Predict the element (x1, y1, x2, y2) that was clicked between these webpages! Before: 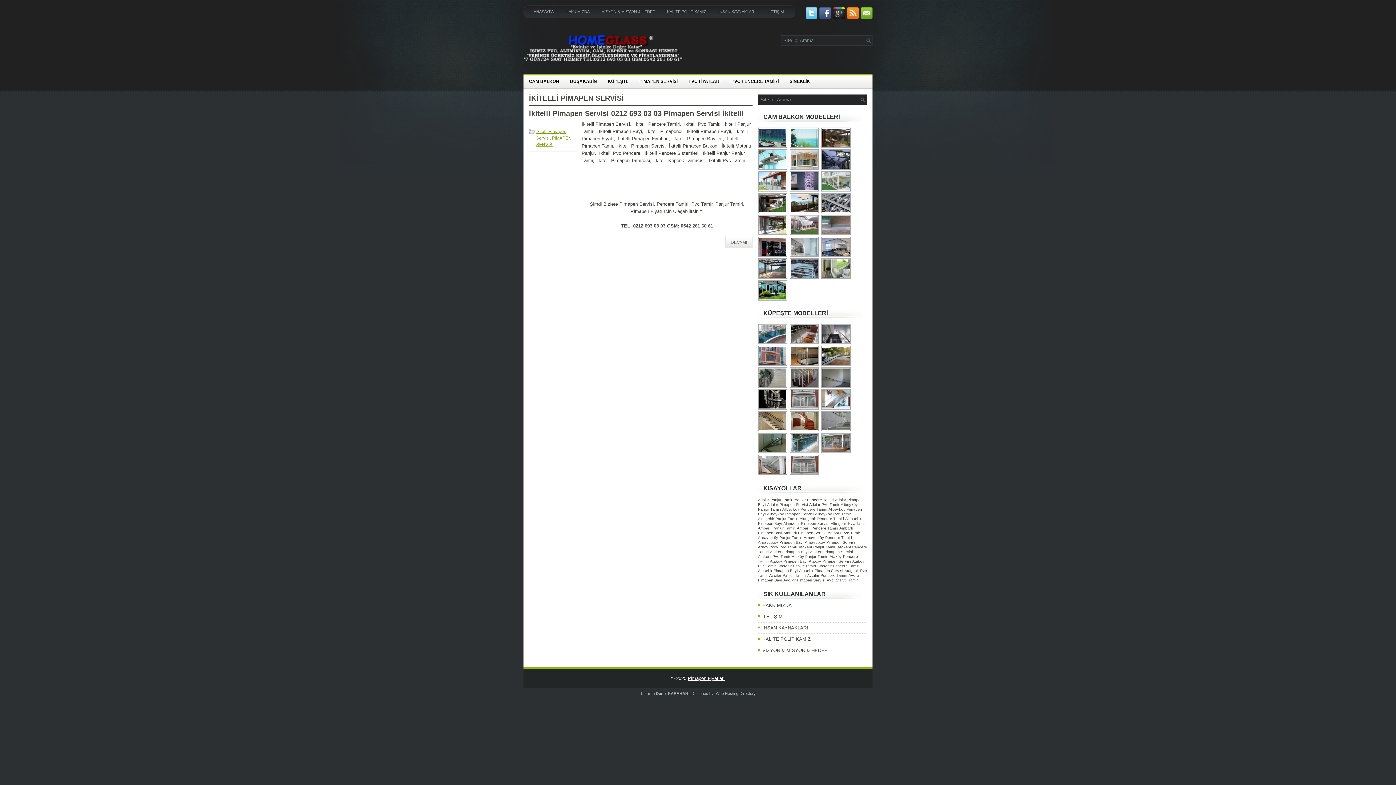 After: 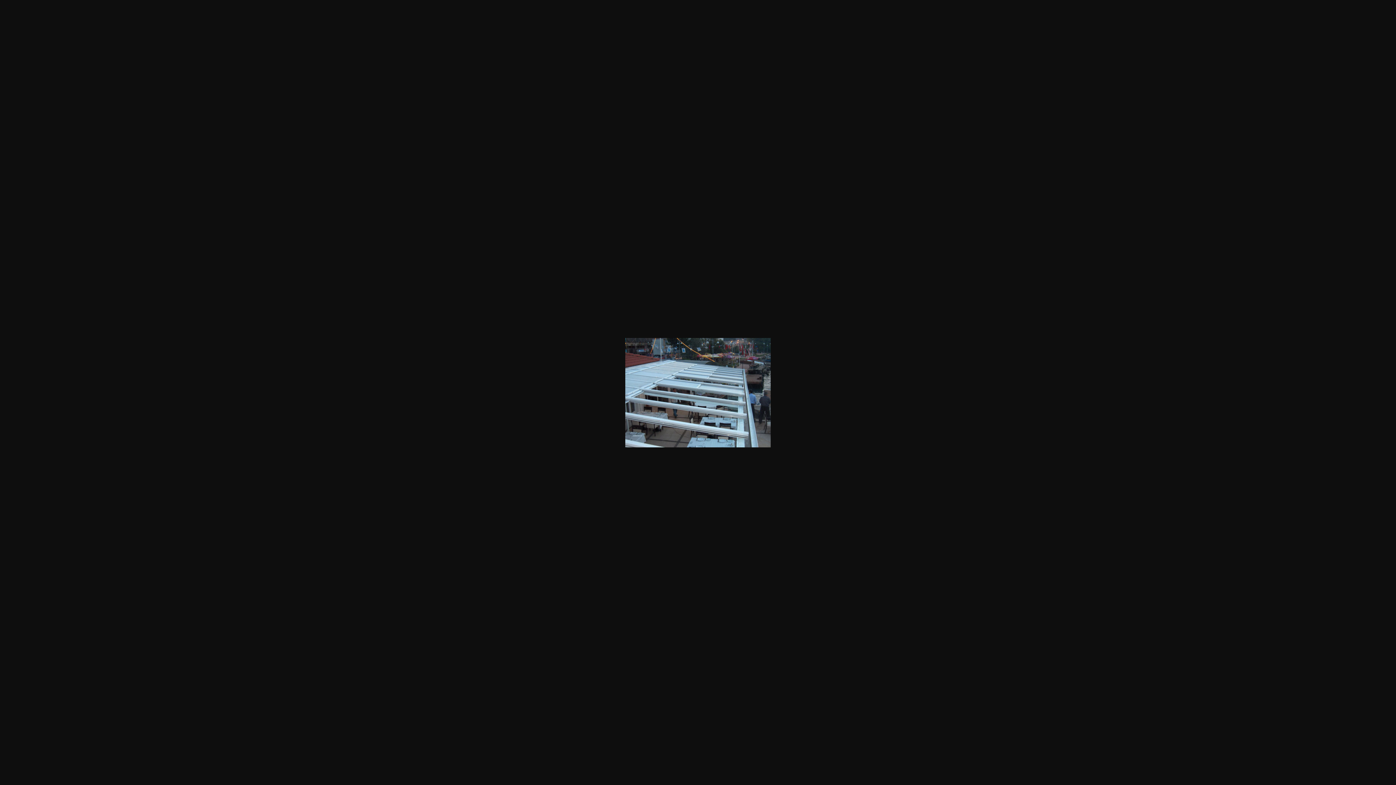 Action: bbox: (789, 275, 820, 280)